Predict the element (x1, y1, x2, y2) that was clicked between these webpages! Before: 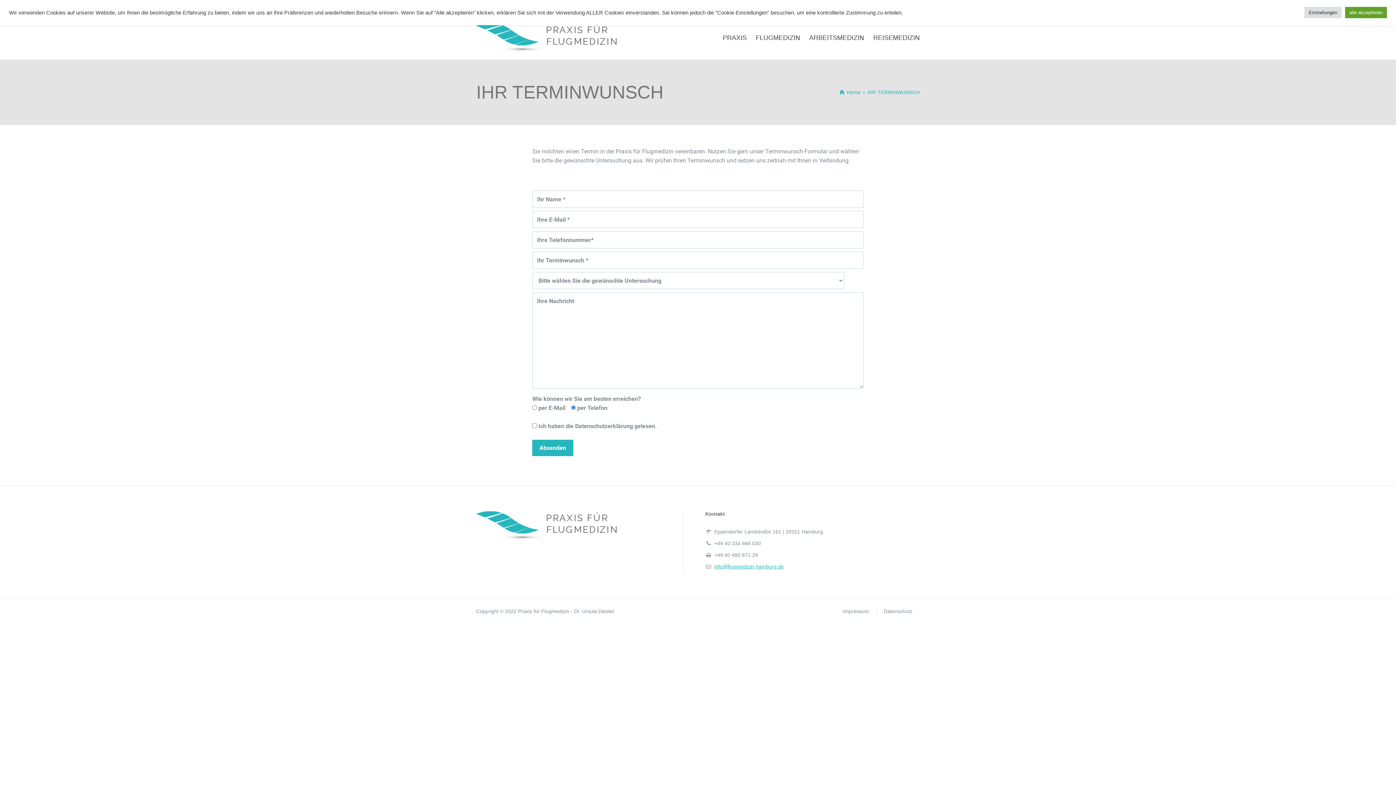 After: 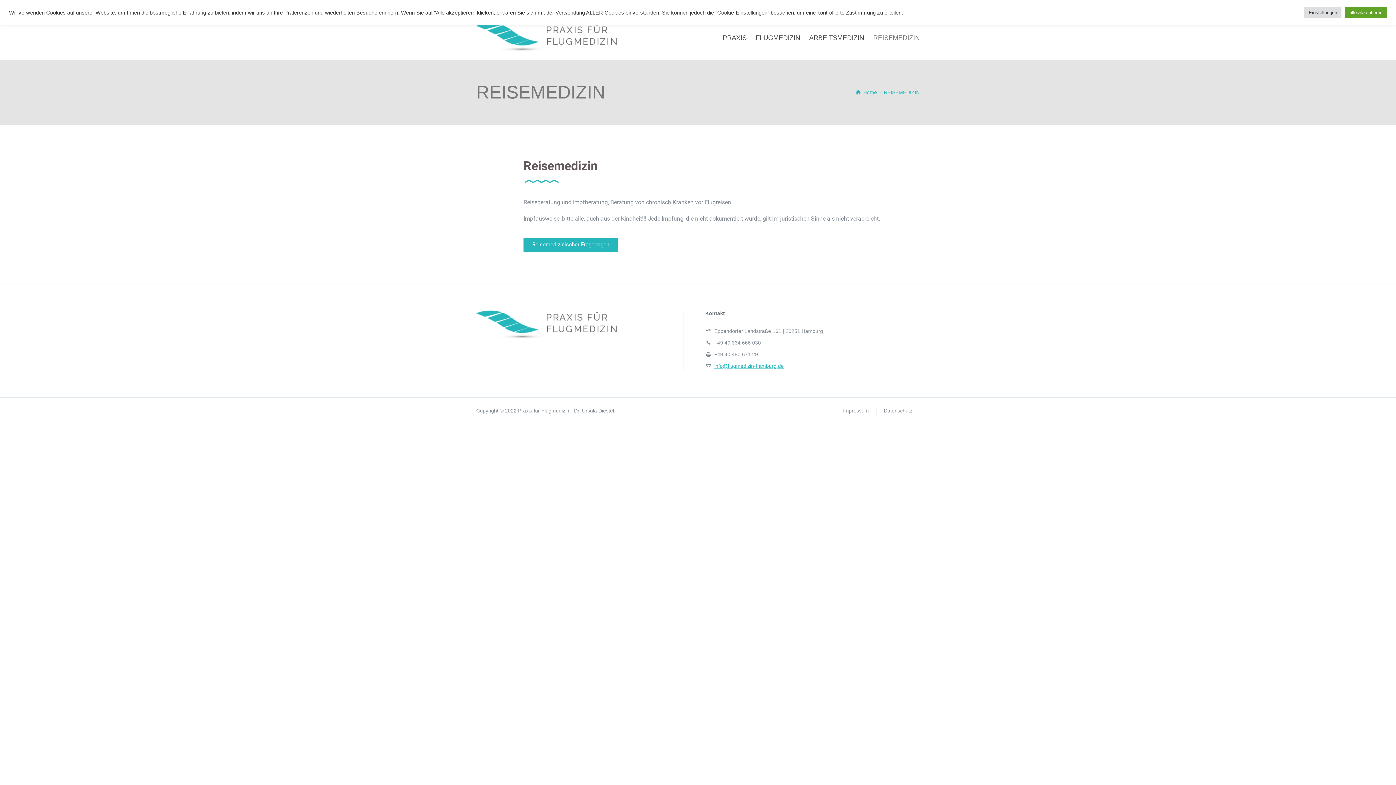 Action: bbox: (869, 21, 920, 54) label: REISEMEDIZIN